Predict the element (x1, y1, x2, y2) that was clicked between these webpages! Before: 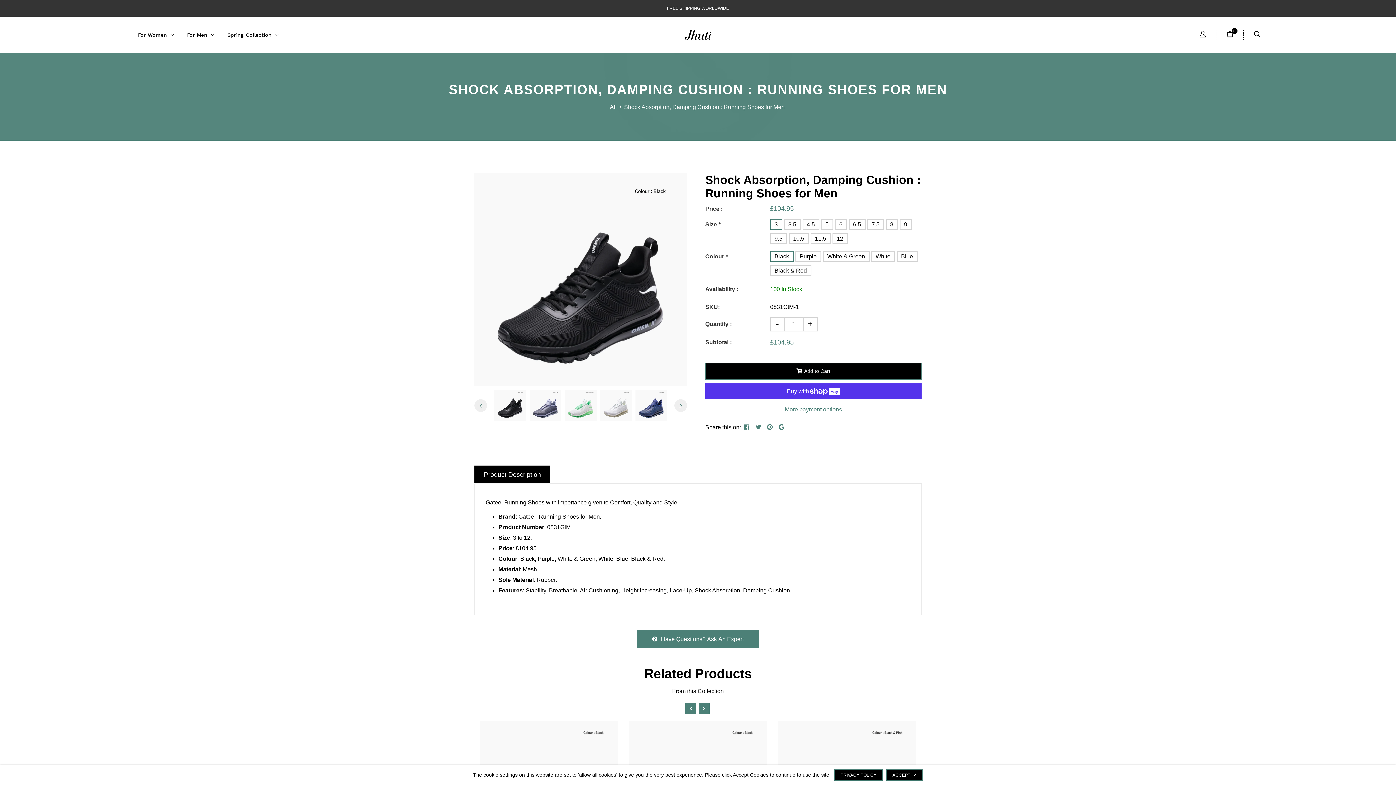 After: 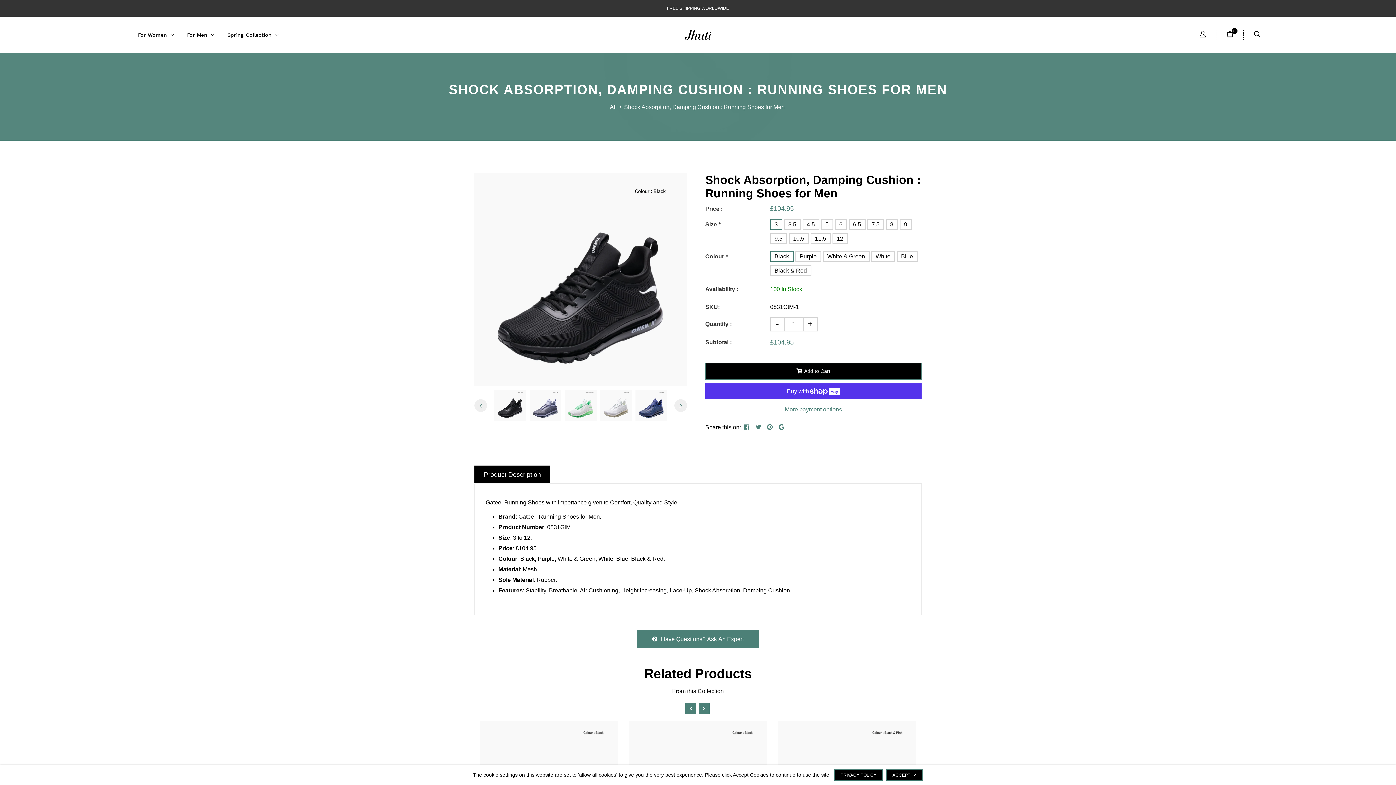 Action: label: Product Description bbox: (474, 465, 550, 483)